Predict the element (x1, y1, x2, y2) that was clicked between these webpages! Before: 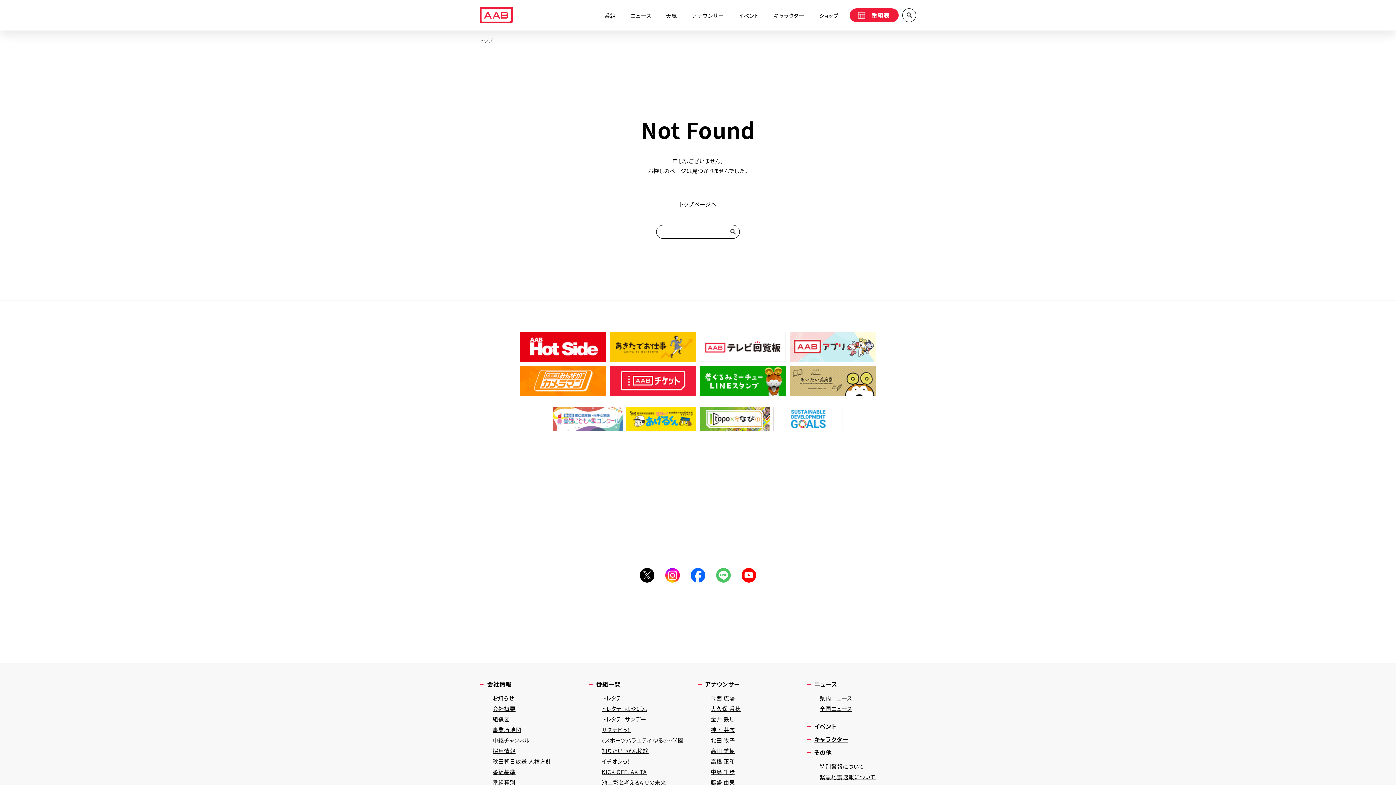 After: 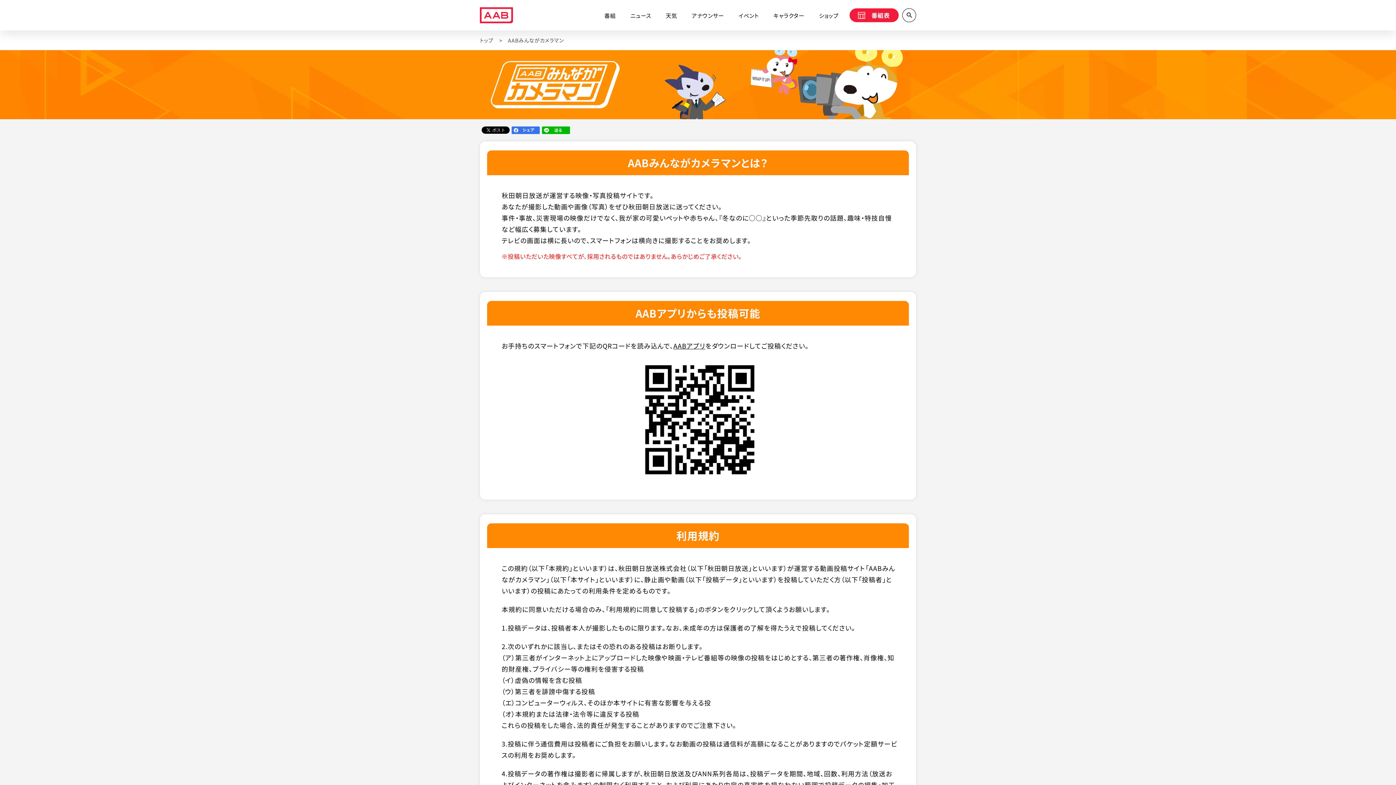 Action: bbox: (520, 365, 606, 396)